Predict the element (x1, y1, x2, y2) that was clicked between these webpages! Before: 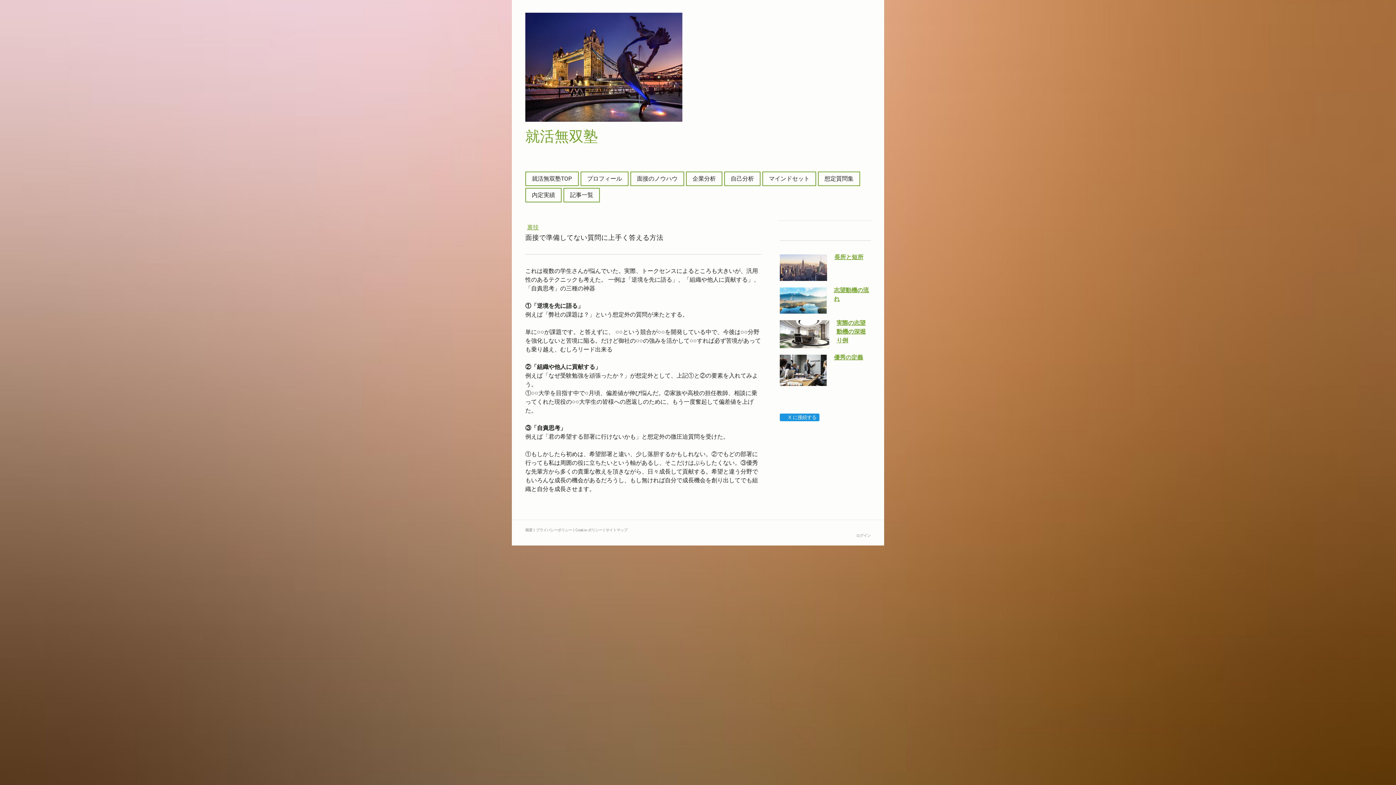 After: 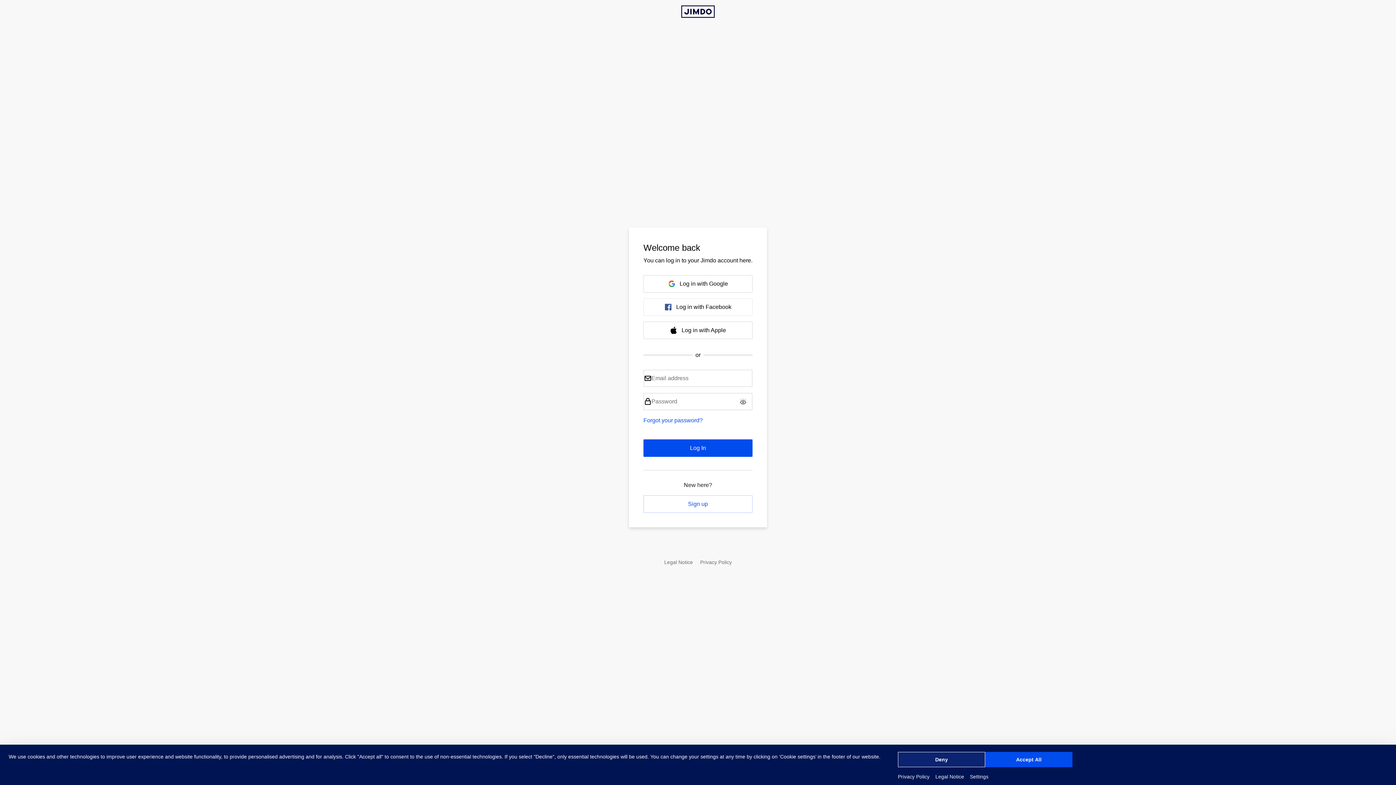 Action: bbox: (856, 533, 870, 538) label: ログイン